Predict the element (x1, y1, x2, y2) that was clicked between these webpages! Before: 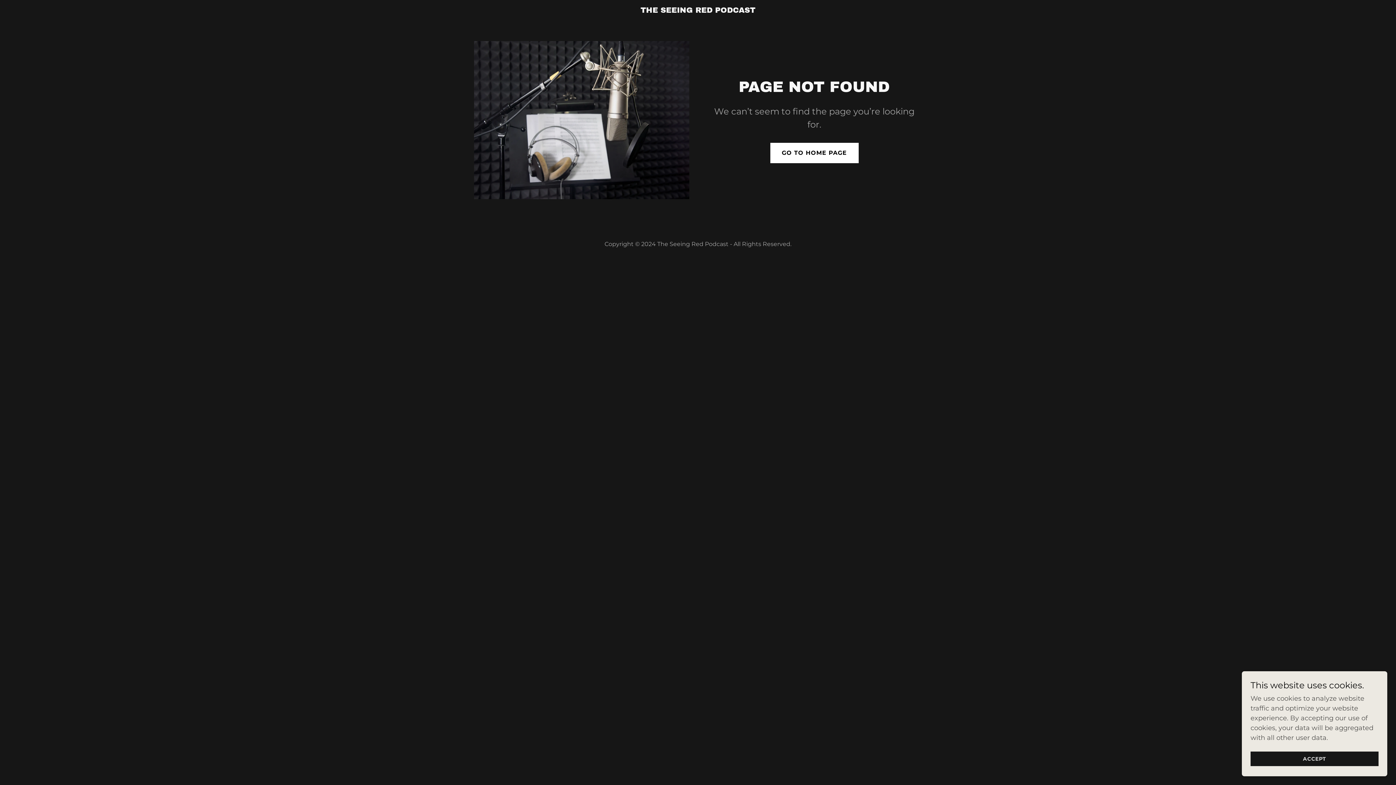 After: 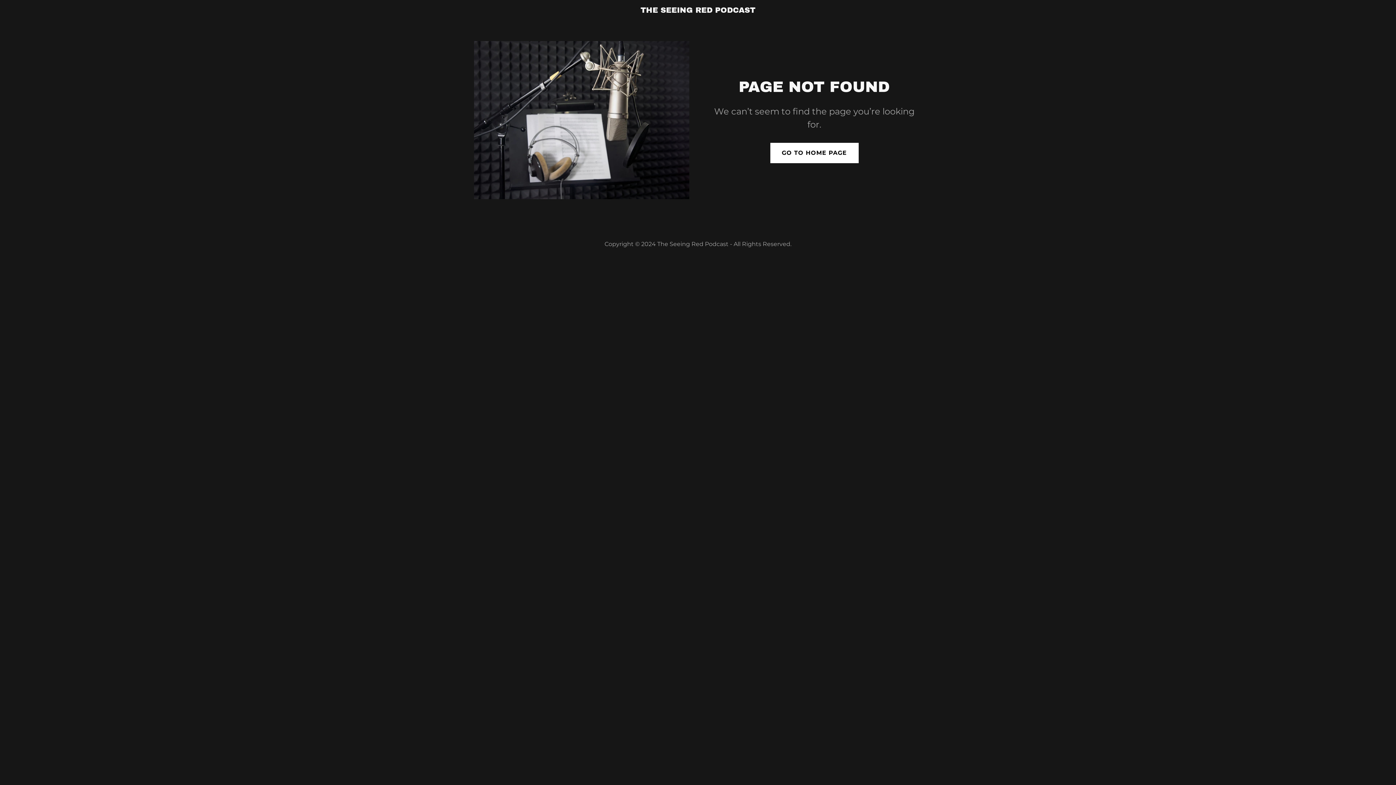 Action: bbox: (1250, 752, 1378, 766) label: ACCEPT